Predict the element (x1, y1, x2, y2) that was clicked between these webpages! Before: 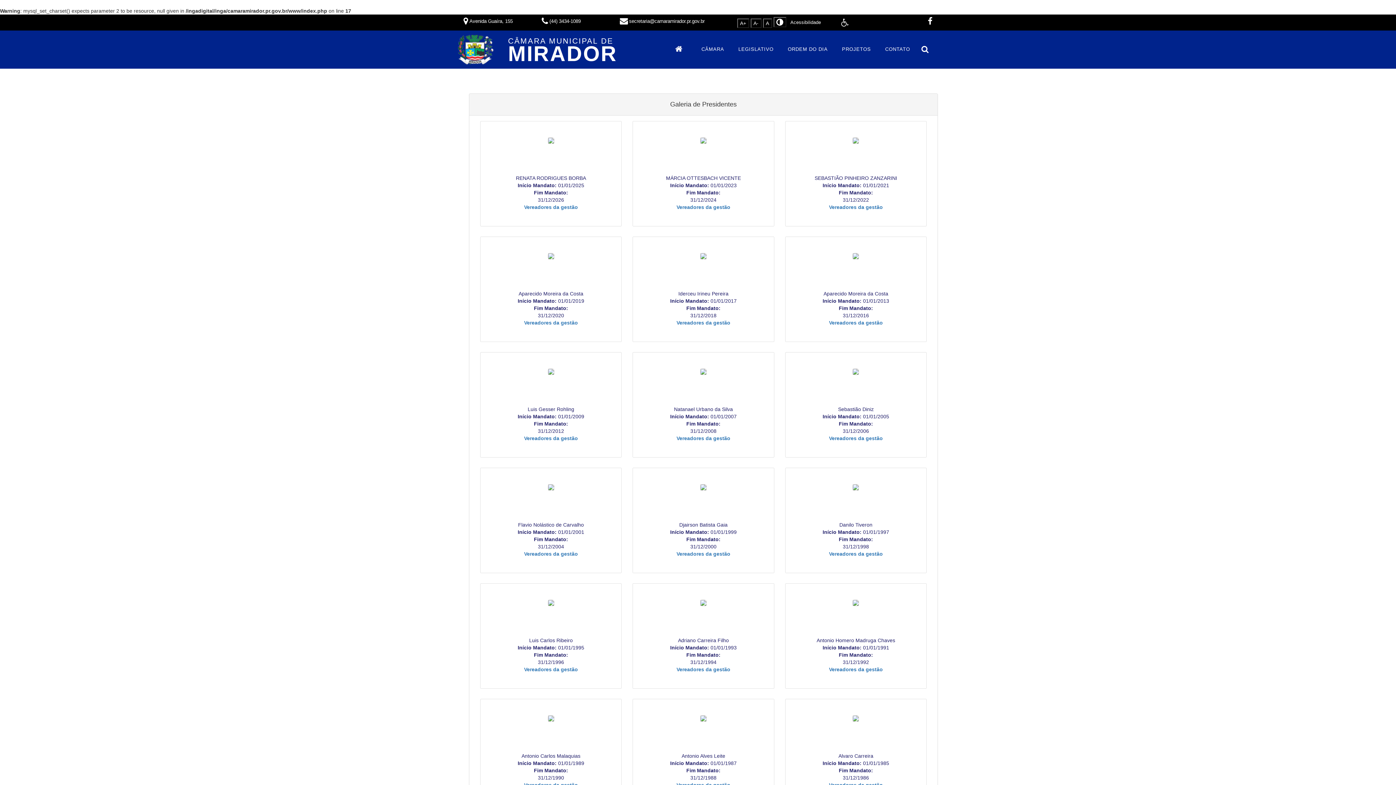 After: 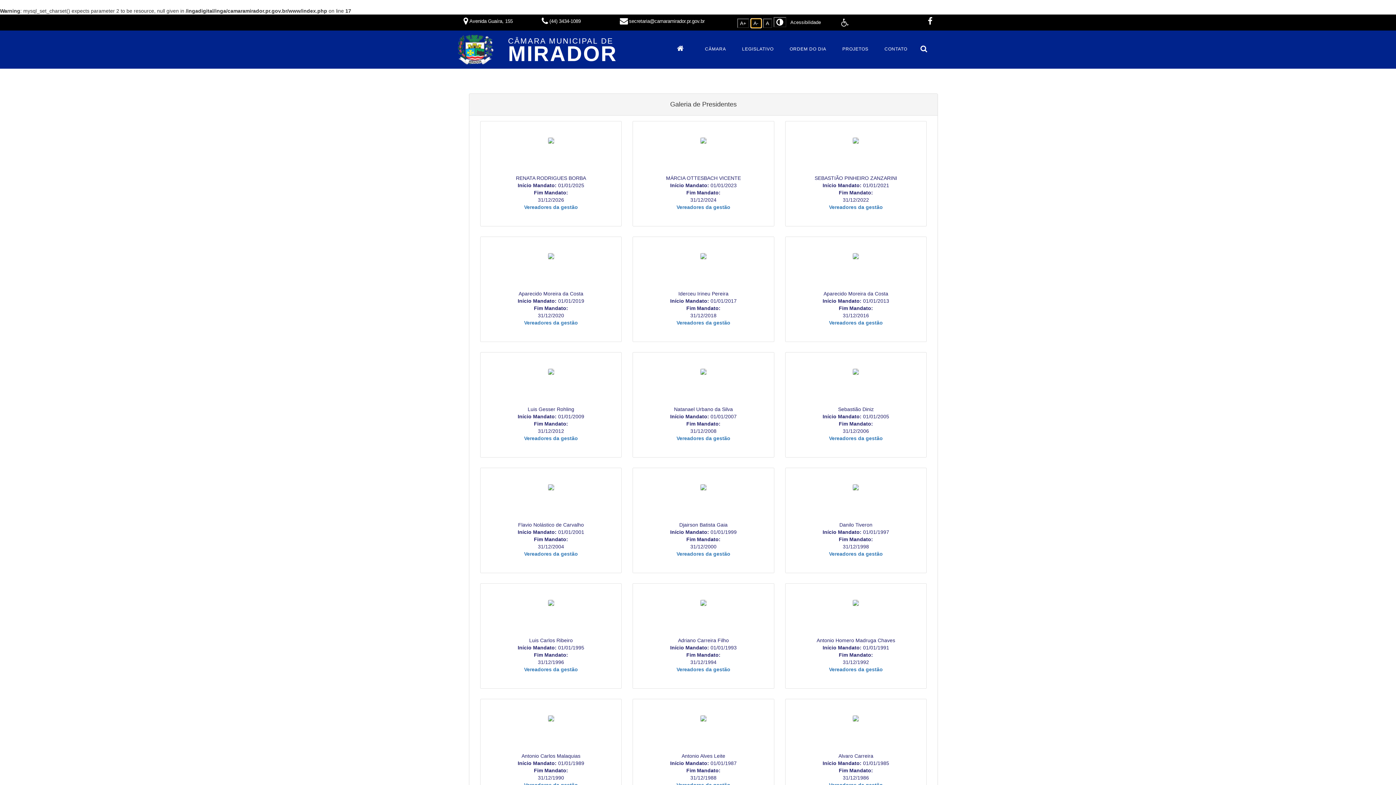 Action: label: A- bbox: (750, 18, 761, 28)